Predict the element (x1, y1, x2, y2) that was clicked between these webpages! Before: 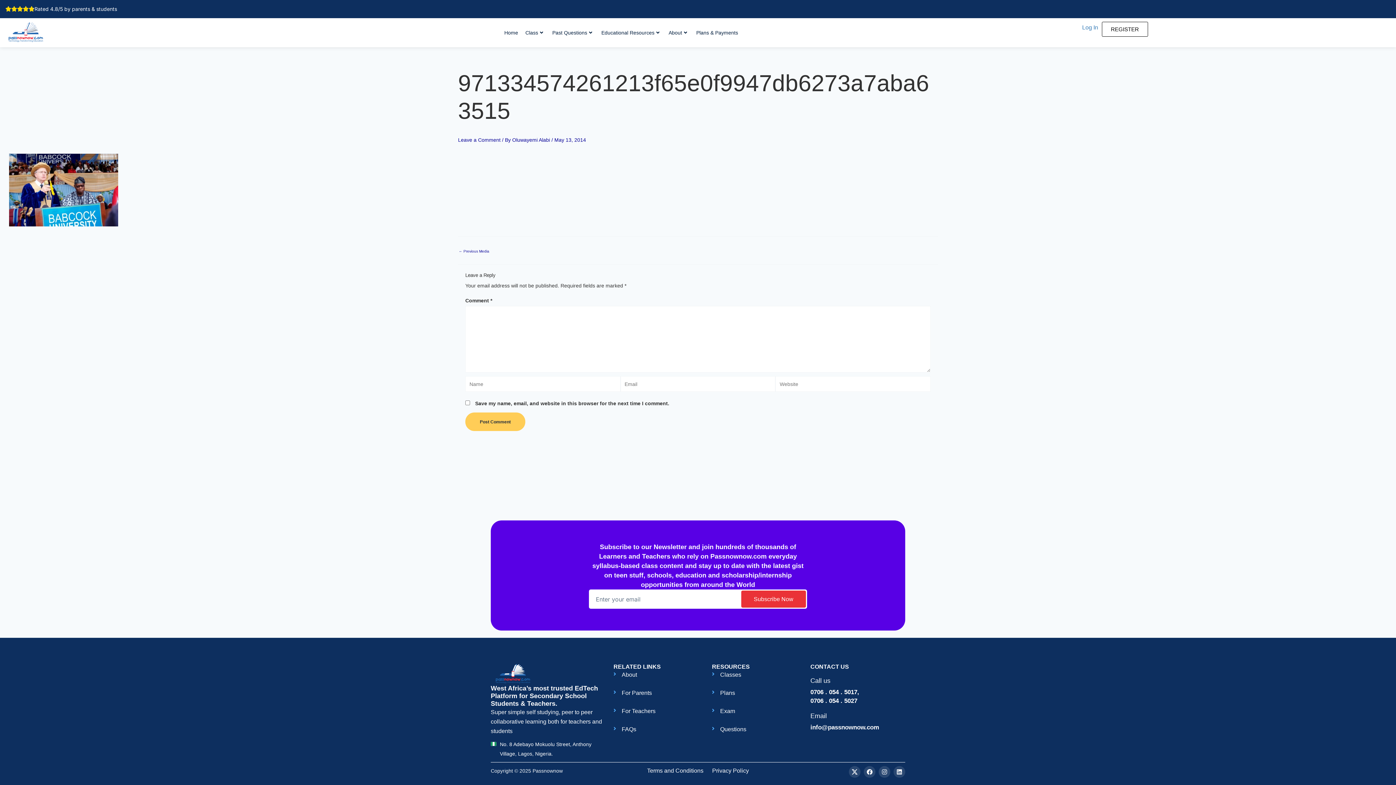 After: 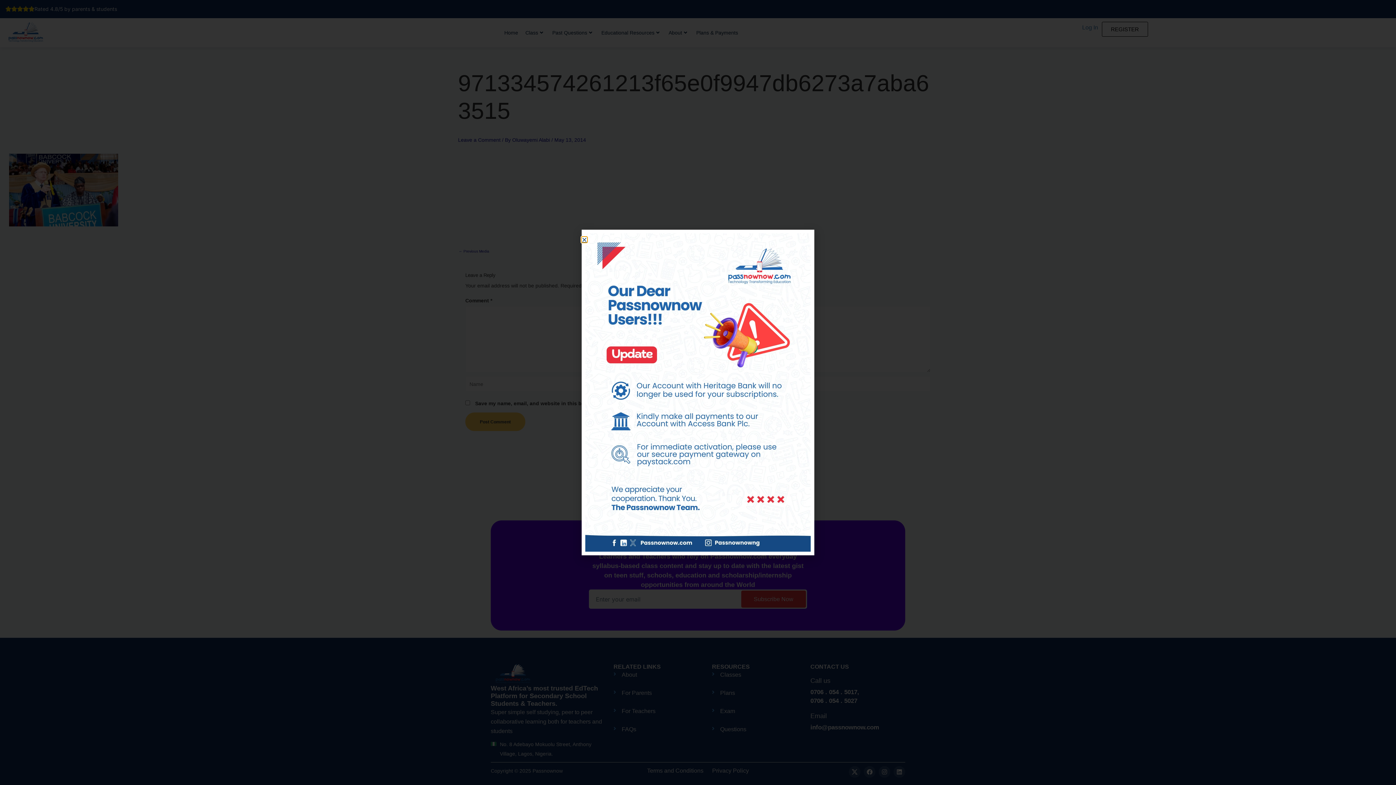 Action: label: Linkedin bbox: (893, 766, 905, 778)